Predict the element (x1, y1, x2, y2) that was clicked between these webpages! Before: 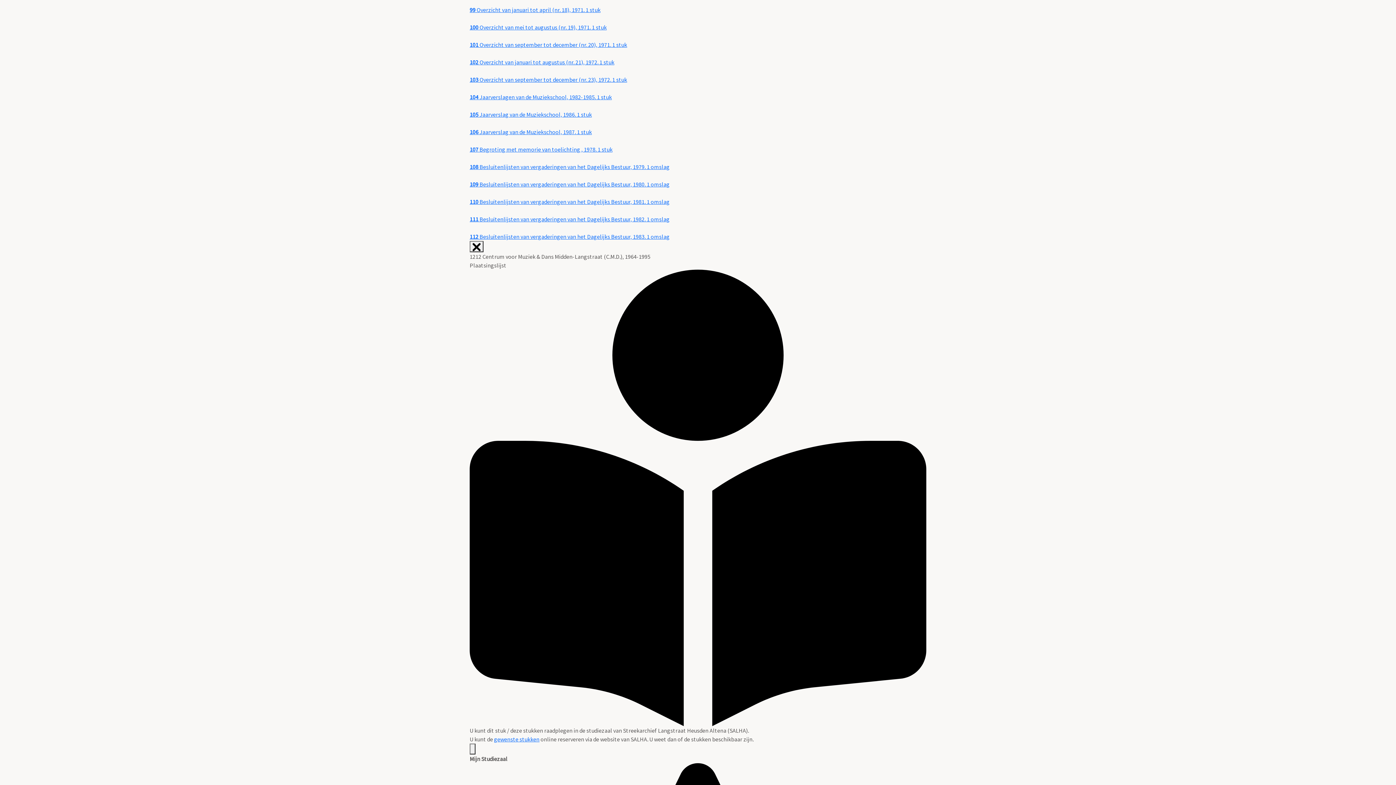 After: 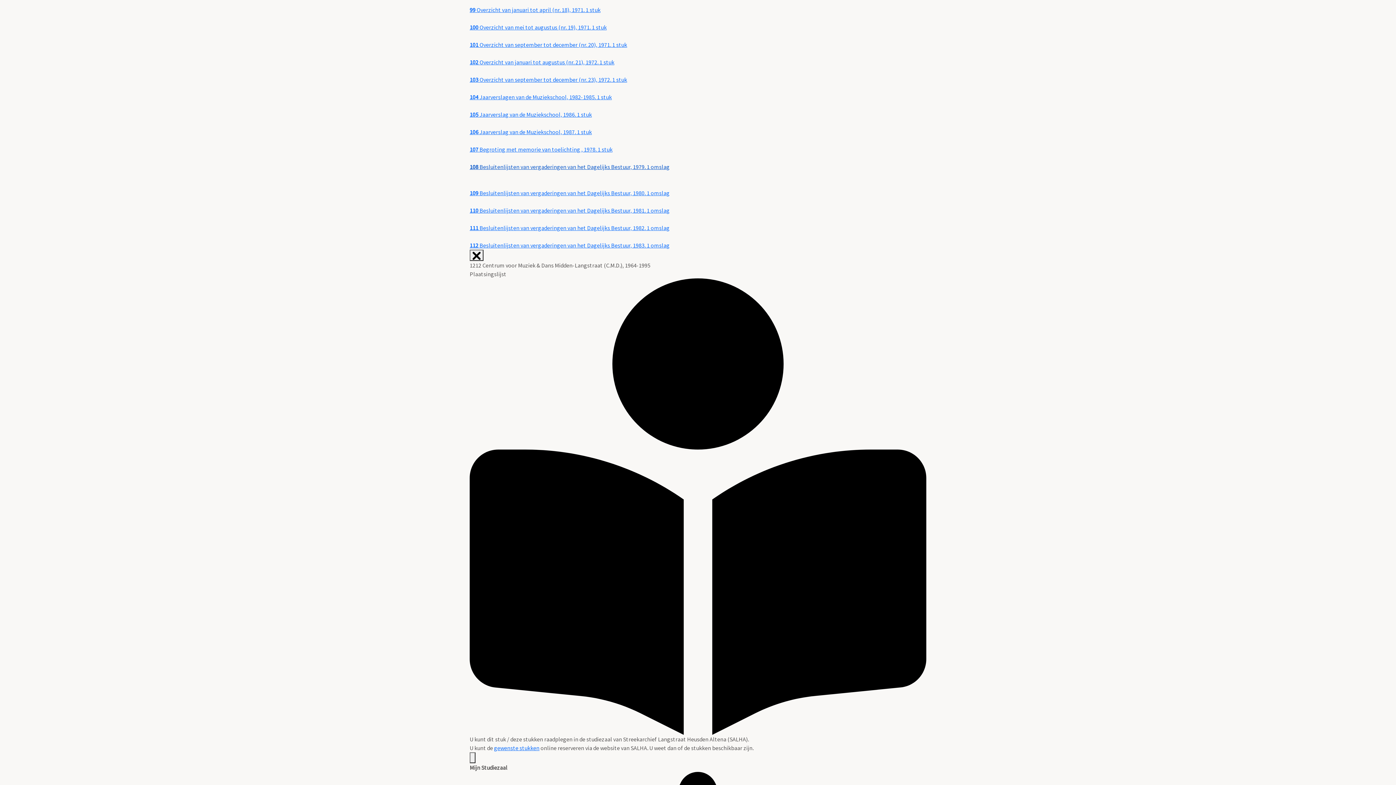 Action: label: 108 Besluitenlijsten van vergaderingen van het Dagelijks Bestuur, 1979. 1 omslag bbox: (469, 163, 669, 170)